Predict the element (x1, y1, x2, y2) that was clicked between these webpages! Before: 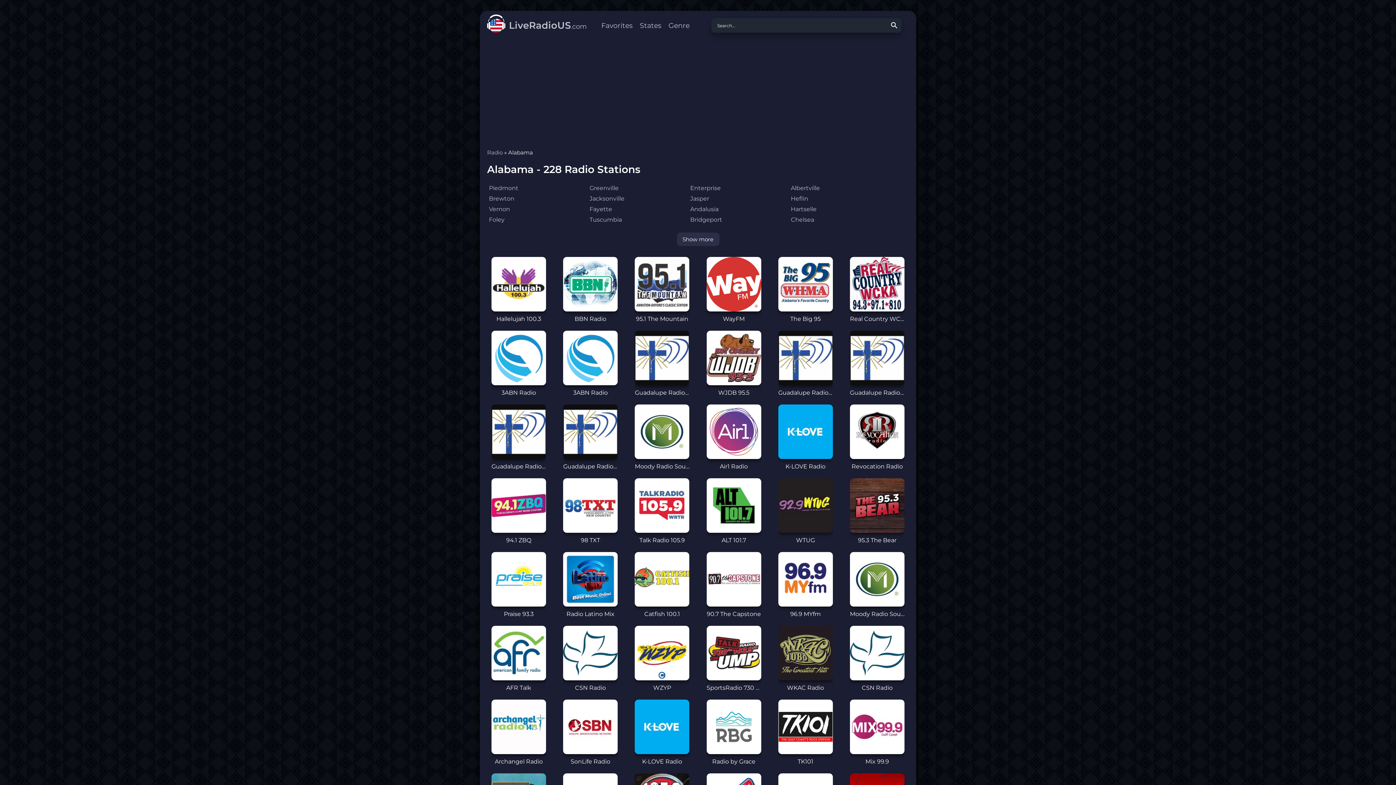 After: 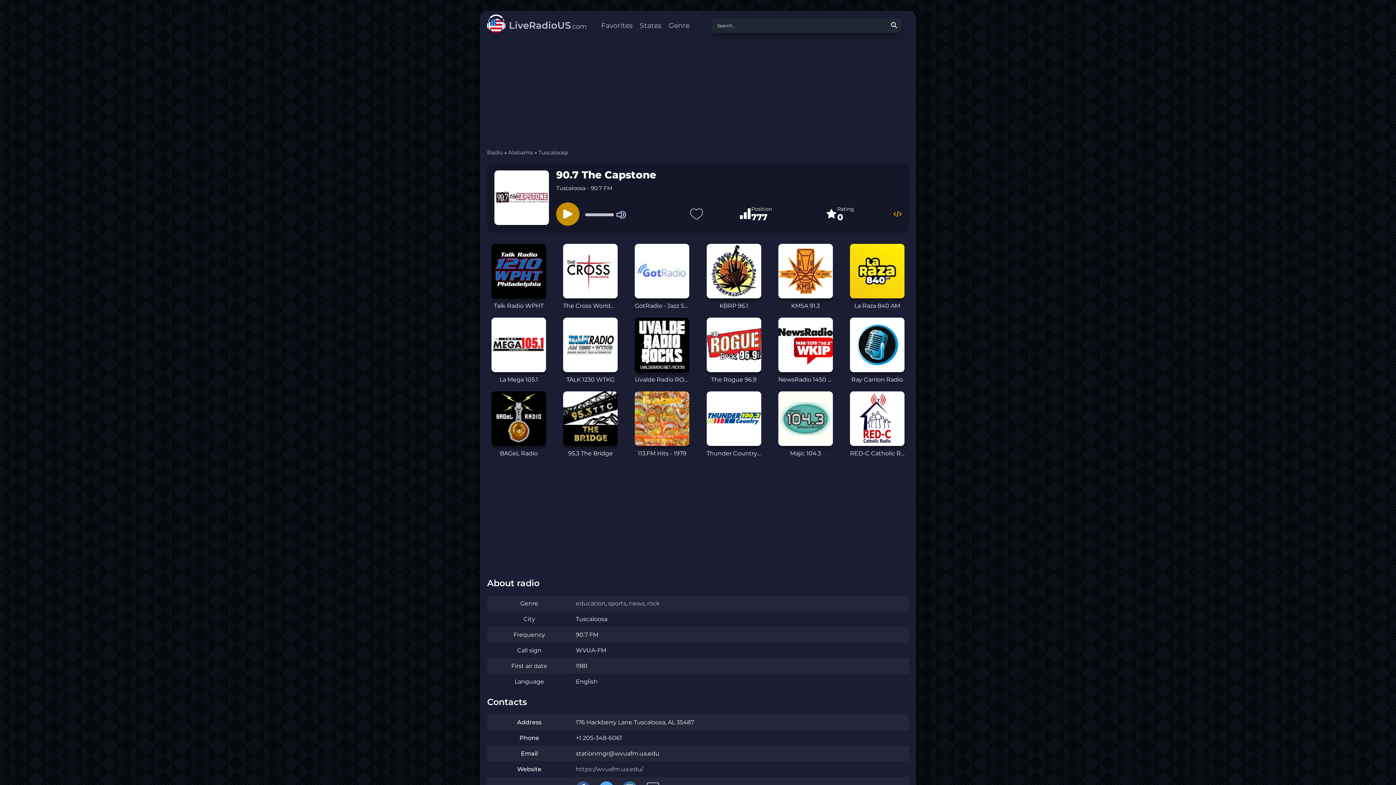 Action: label: 90.7 The Capstone bbox: (706, 552, 761, 618)